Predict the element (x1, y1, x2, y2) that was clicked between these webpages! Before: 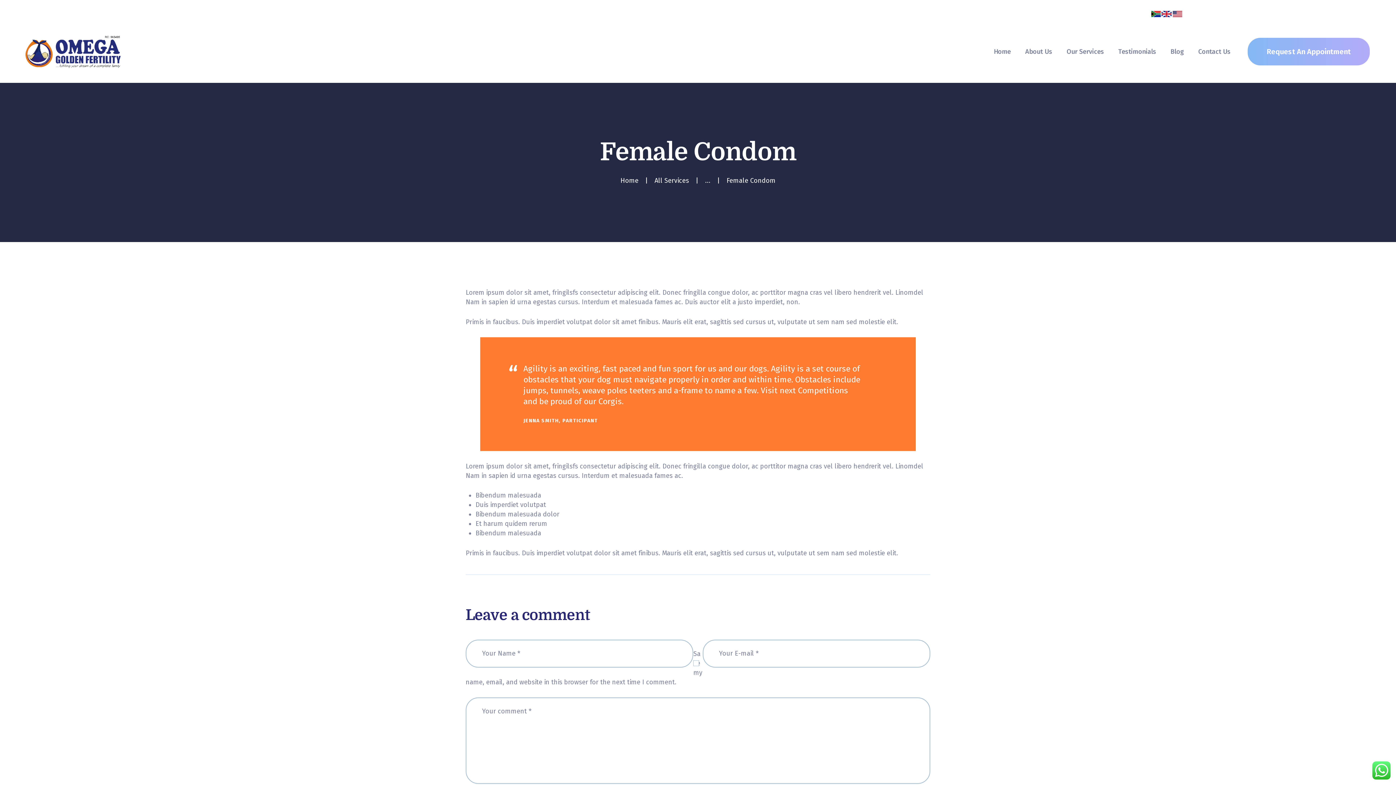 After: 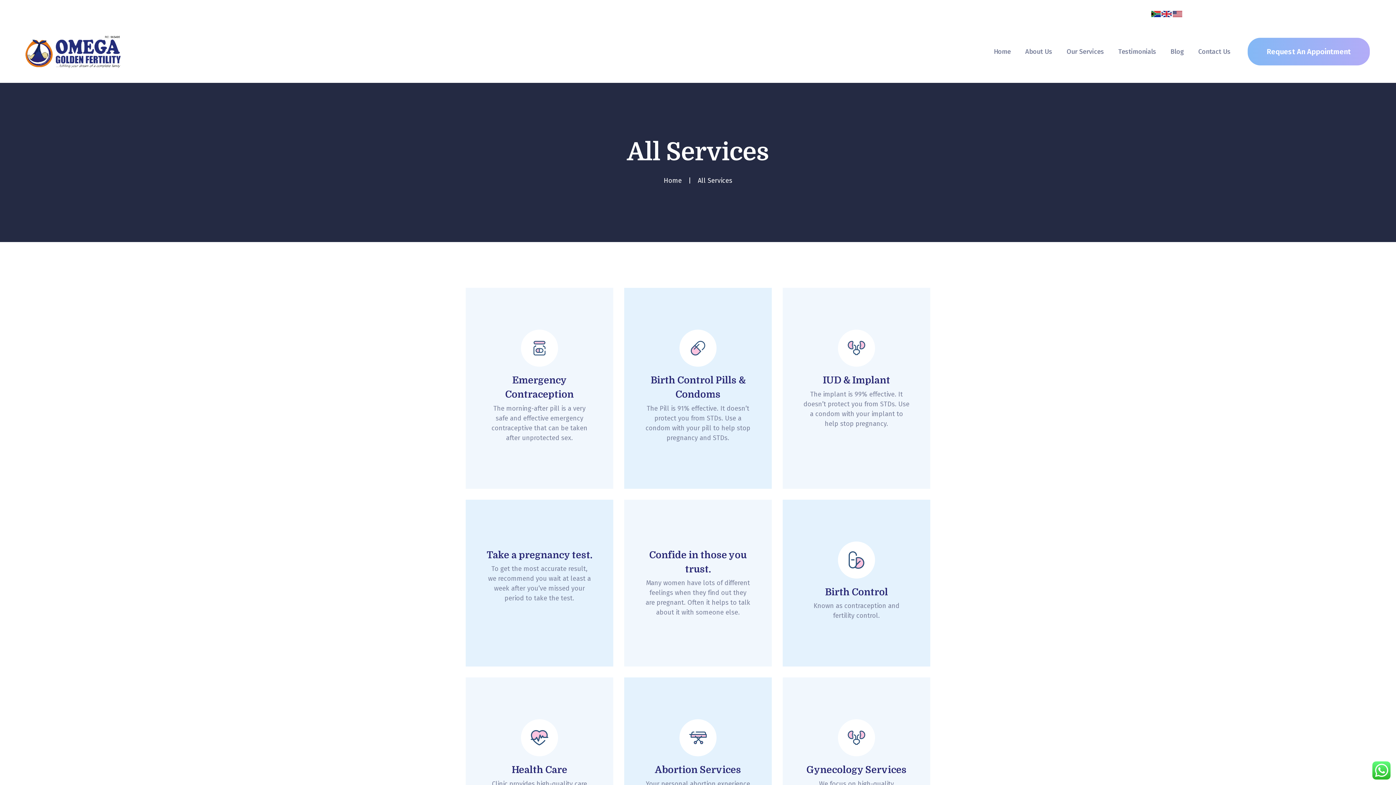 Action: label: All Services bbox: (654, 176, 689, 184)